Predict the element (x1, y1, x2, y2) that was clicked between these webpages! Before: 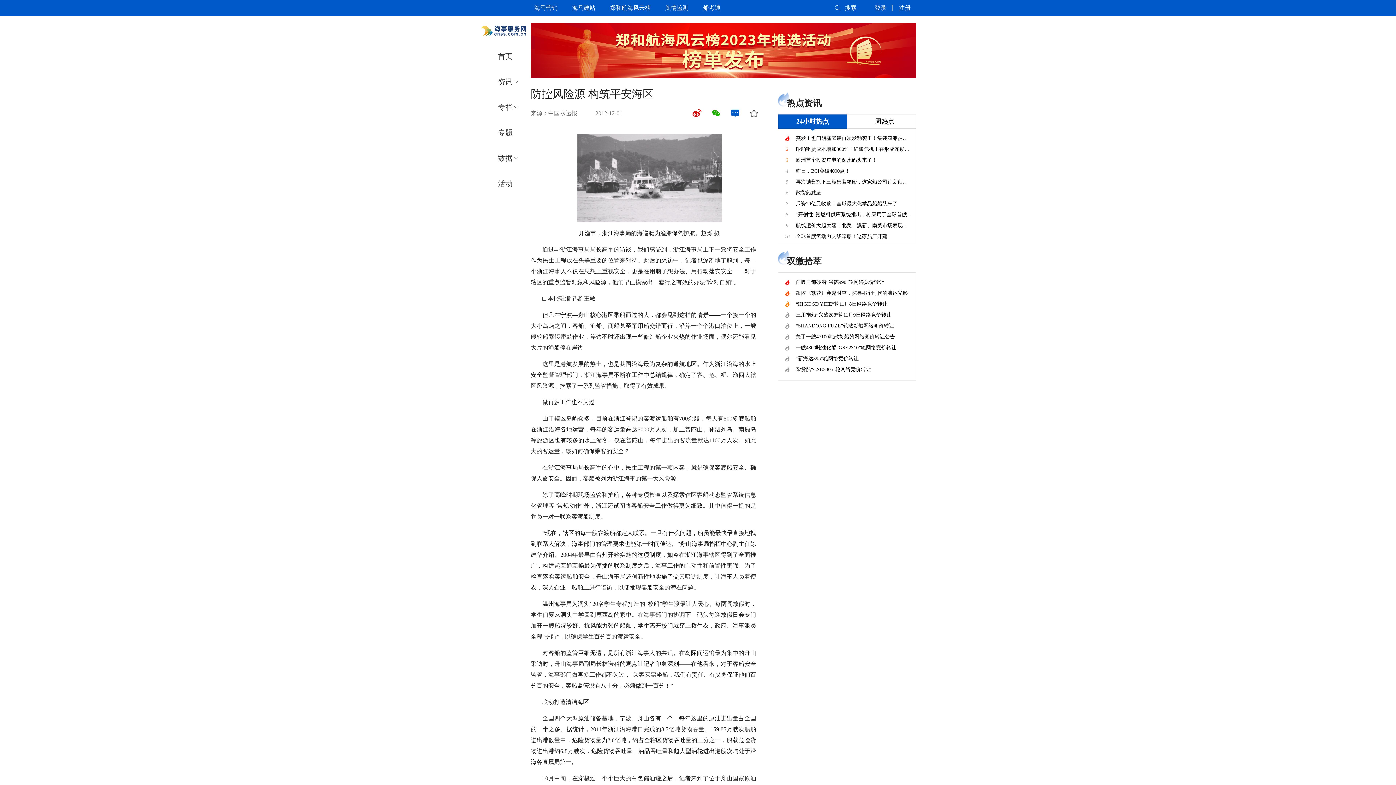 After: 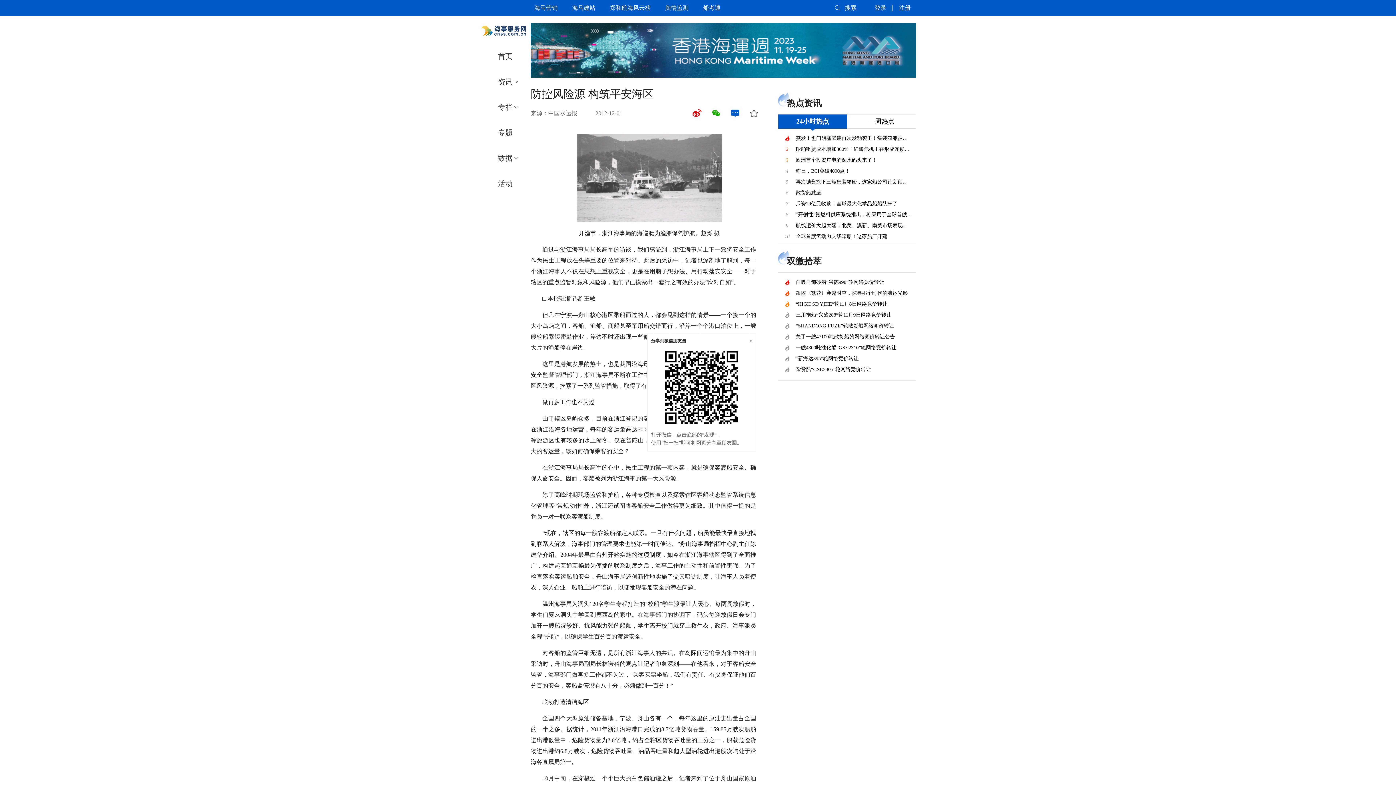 Action: bbox: (712, 109, 720, 117) label: 